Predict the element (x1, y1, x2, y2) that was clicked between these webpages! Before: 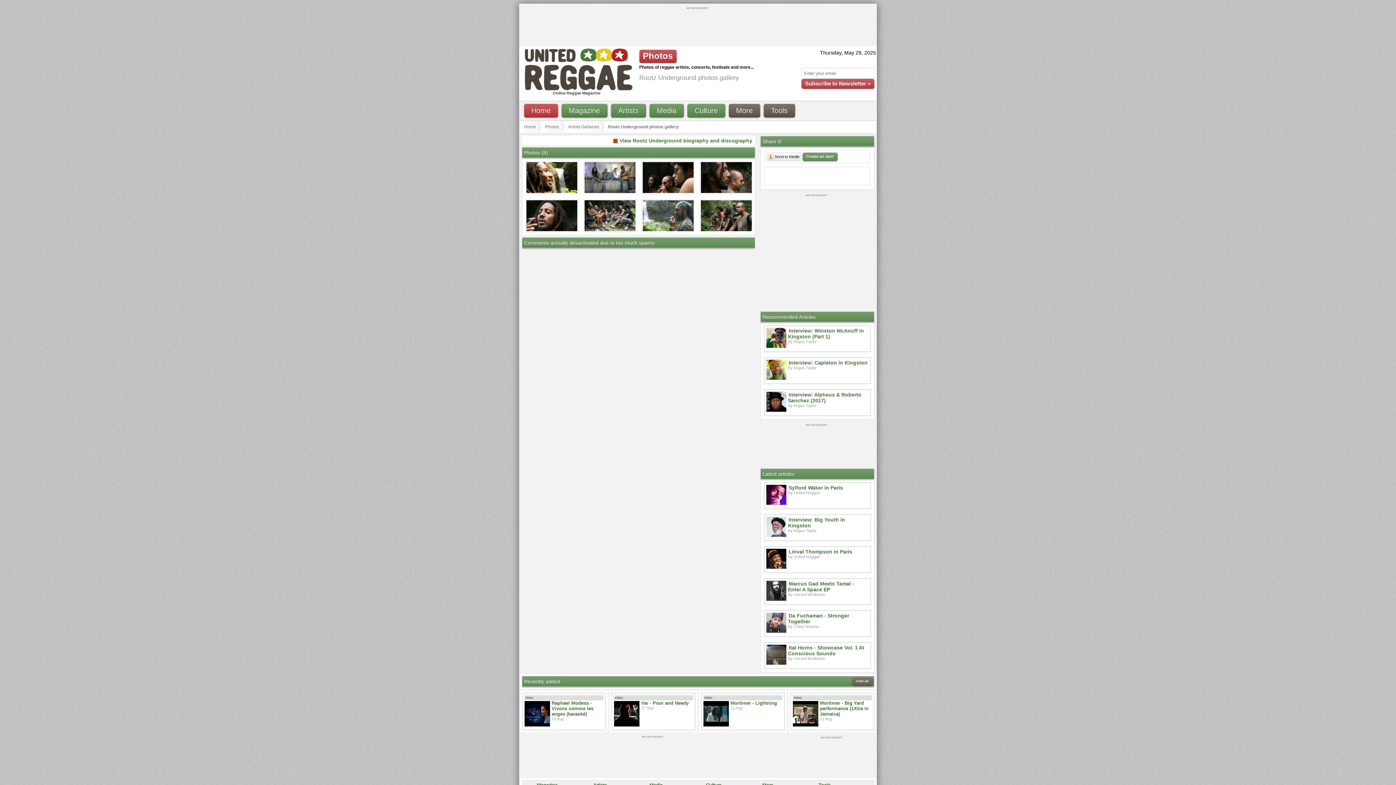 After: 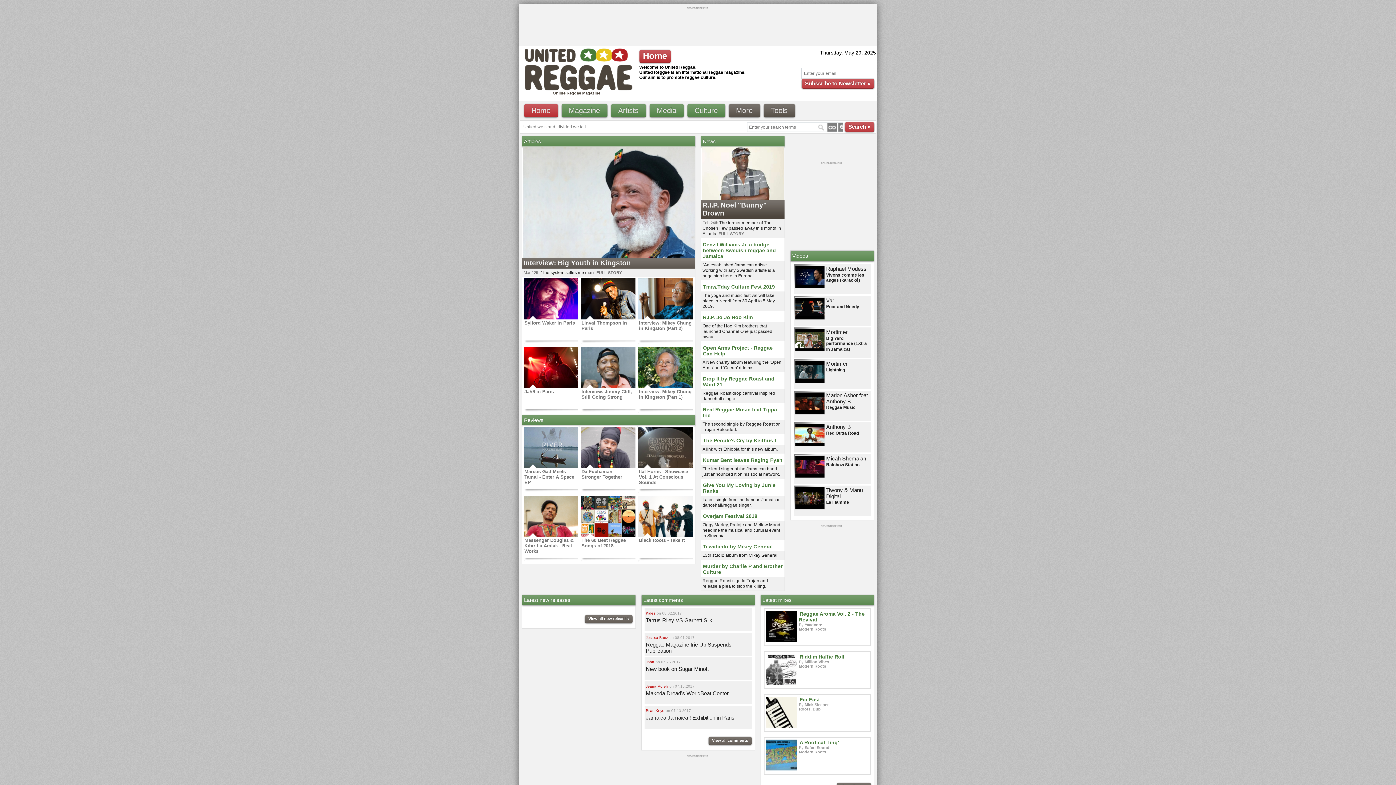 Action: bbox: (524, 104, 558, 117) label: Home